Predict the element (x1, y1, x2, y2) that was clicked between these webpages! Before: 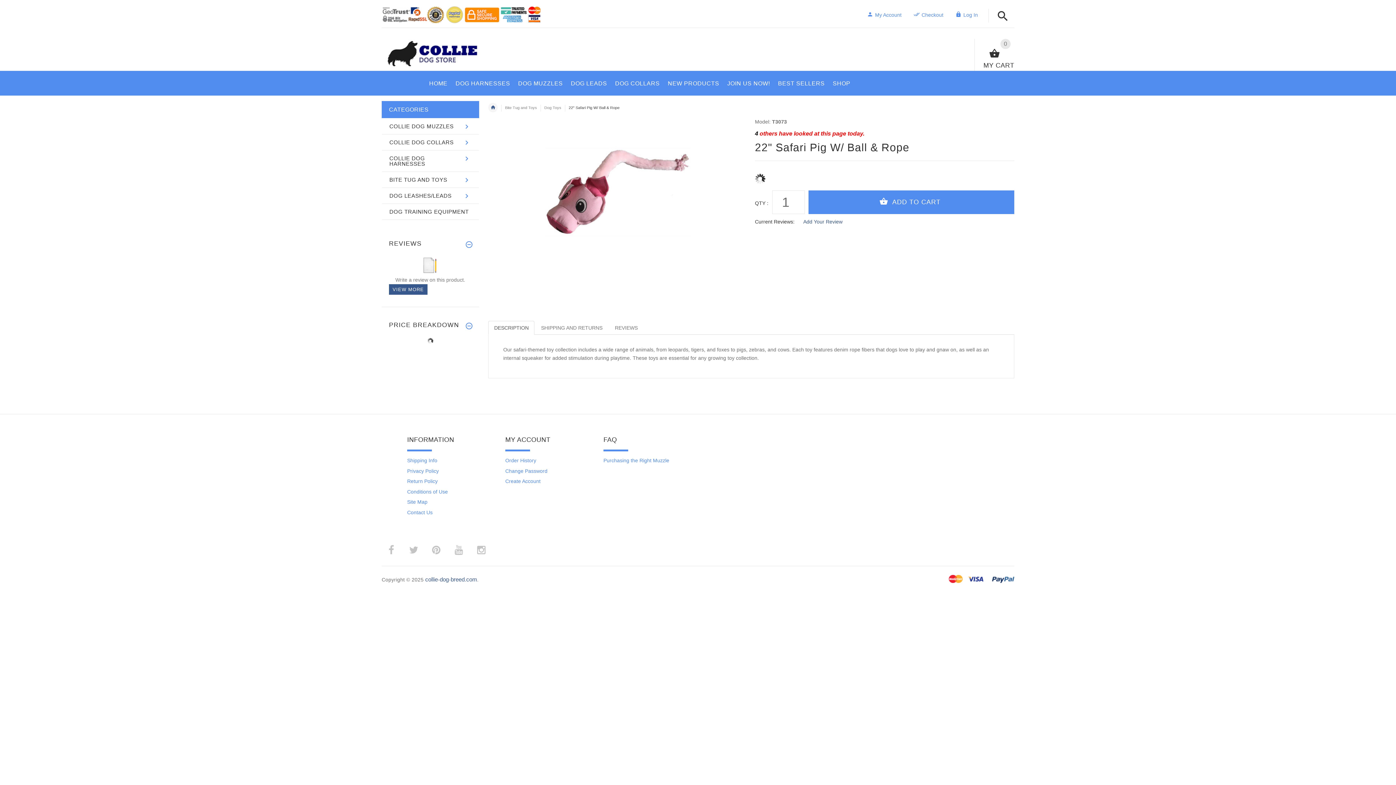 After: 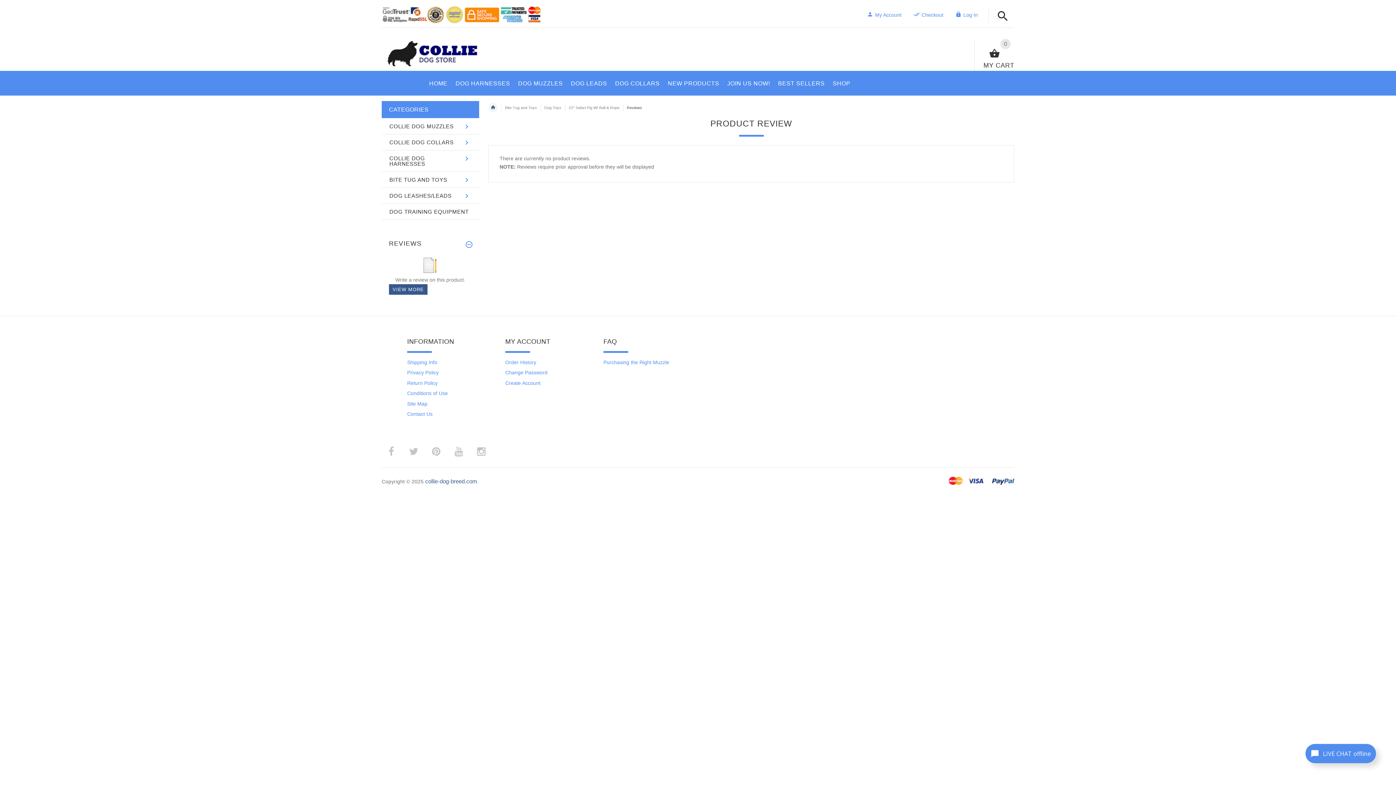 Action: bbox: (755, 217, 802, 226) label: Current Reviews: